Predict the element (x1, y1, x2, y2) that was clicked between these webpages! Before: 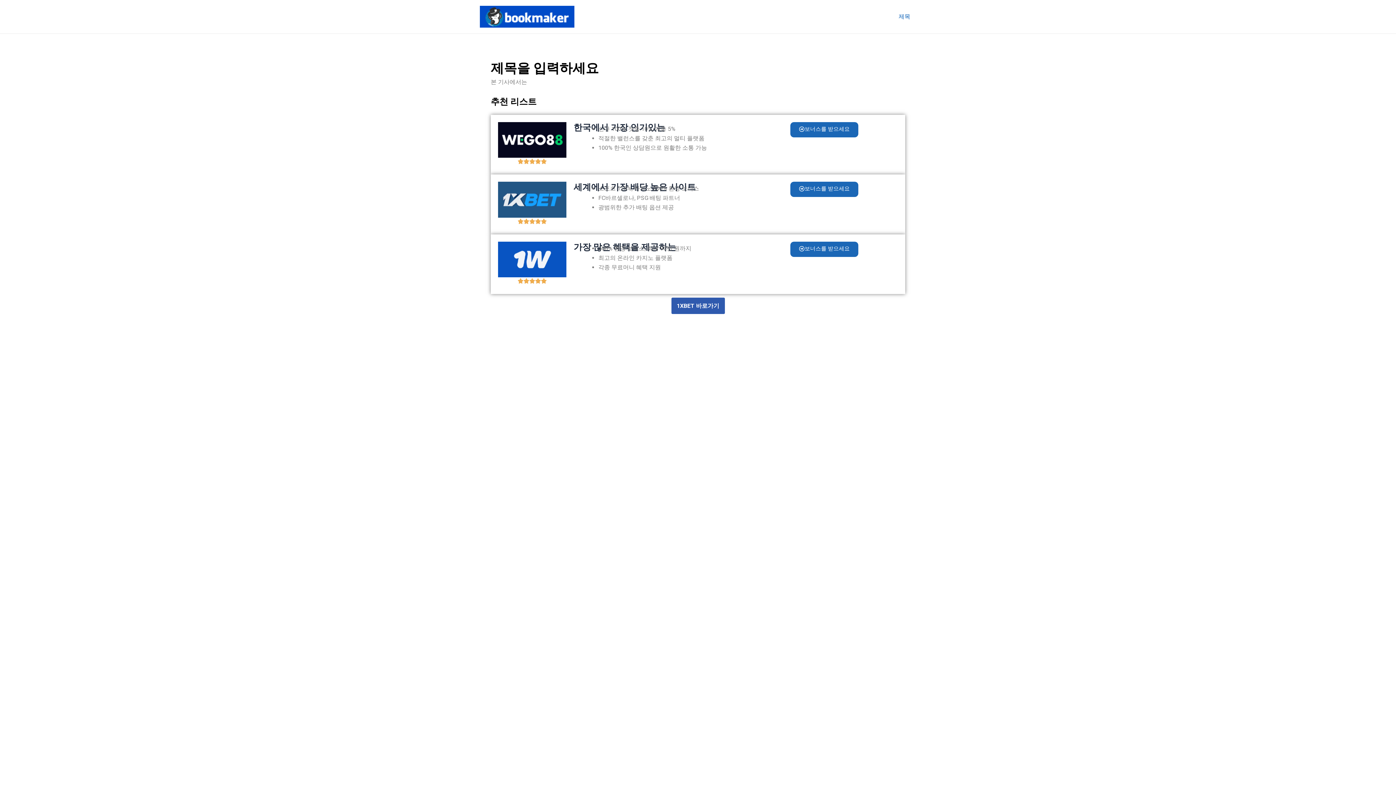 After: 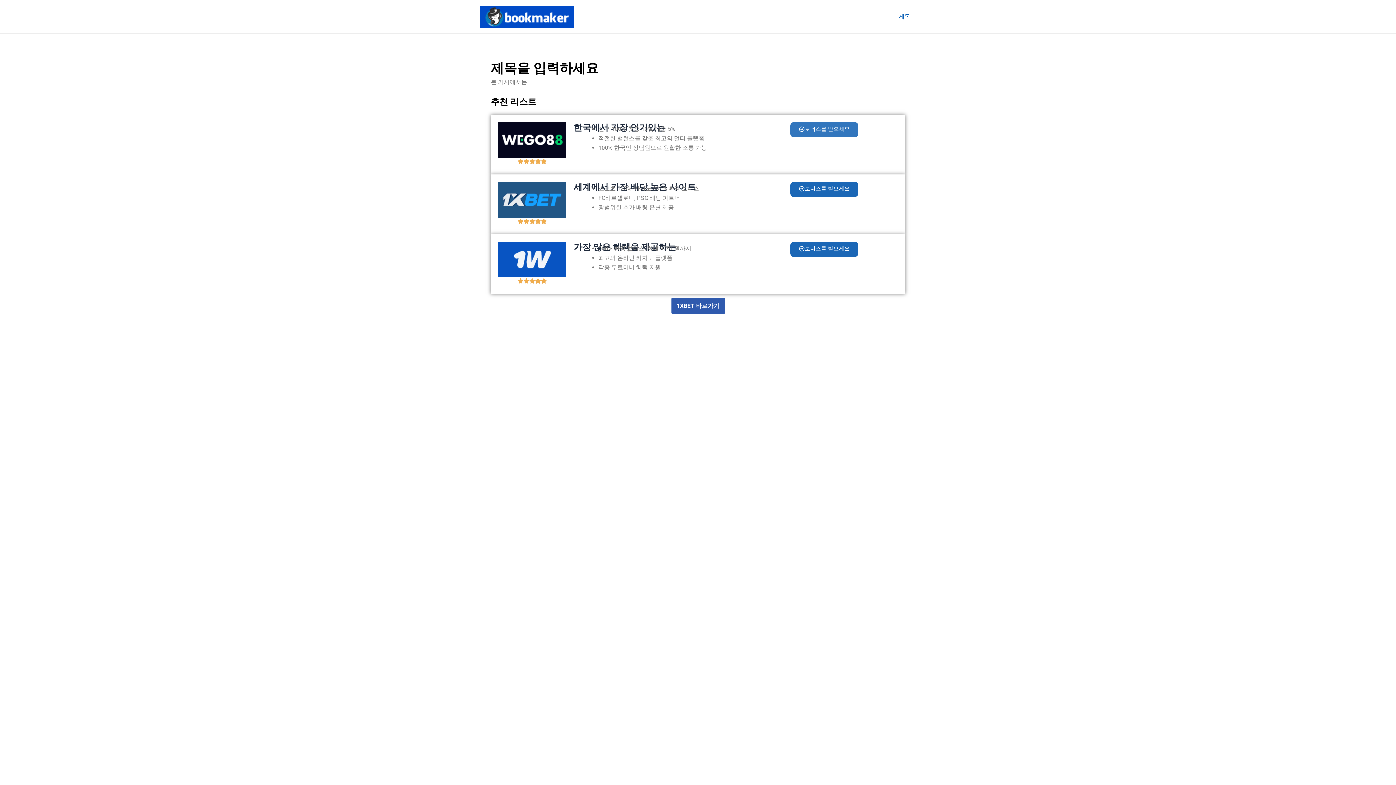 Action: bbox: (790, 122, 858, 137) label: 보너스를 받으세요